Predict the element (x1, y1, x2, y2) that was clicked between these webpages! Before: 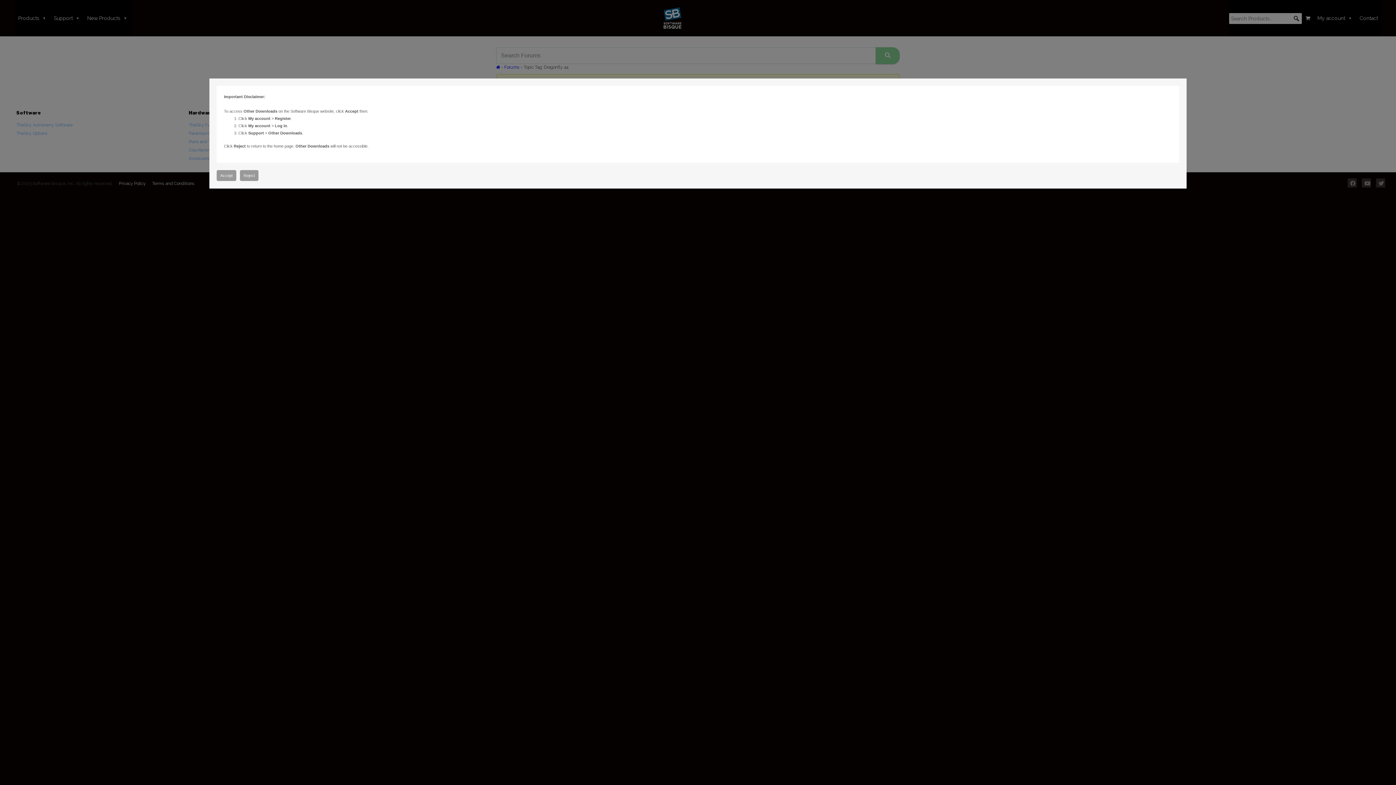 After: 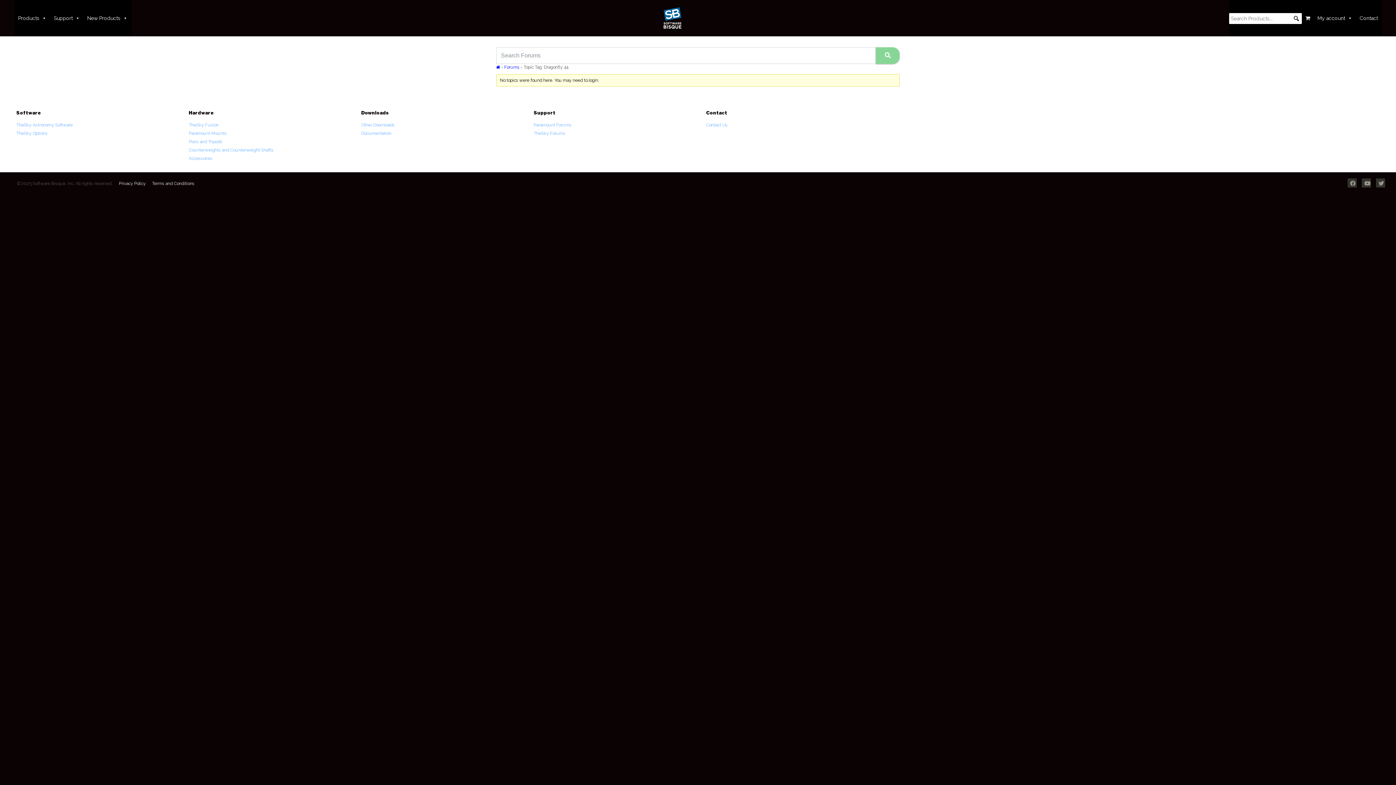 Action: label: Accept bbox: (216, 170, 236, 181)